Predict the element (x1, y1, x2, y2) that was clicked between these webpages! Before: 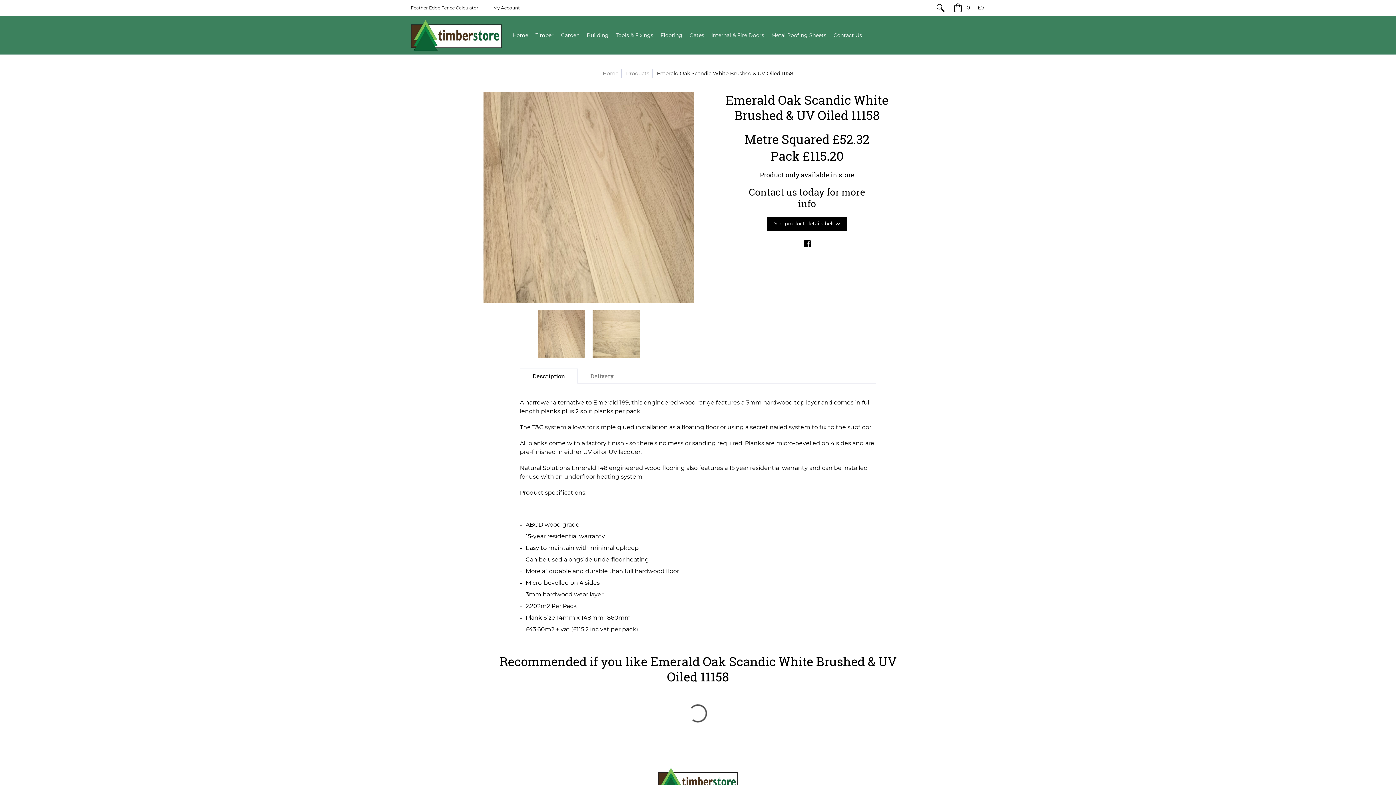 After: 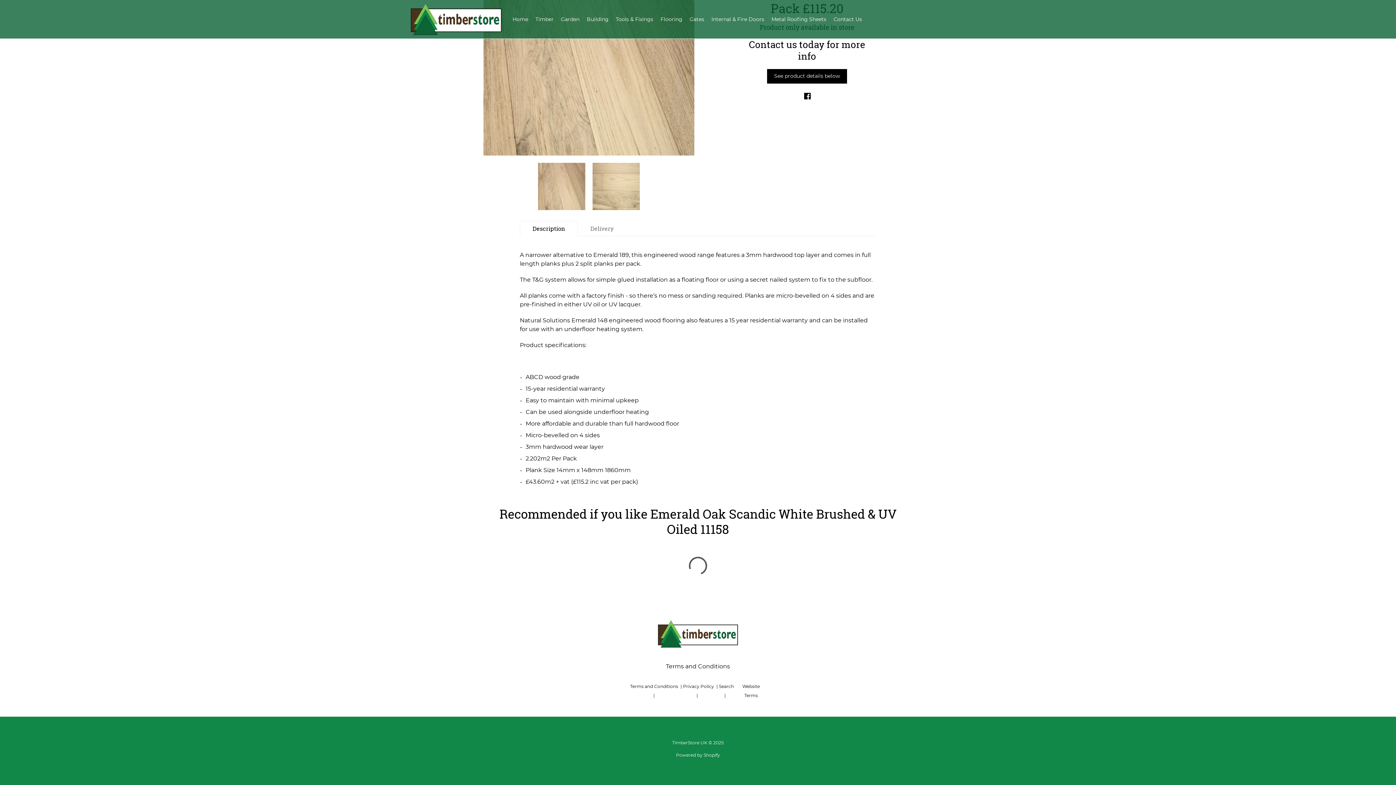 Action: label: Description bbox: (520, 368, 577, 383)